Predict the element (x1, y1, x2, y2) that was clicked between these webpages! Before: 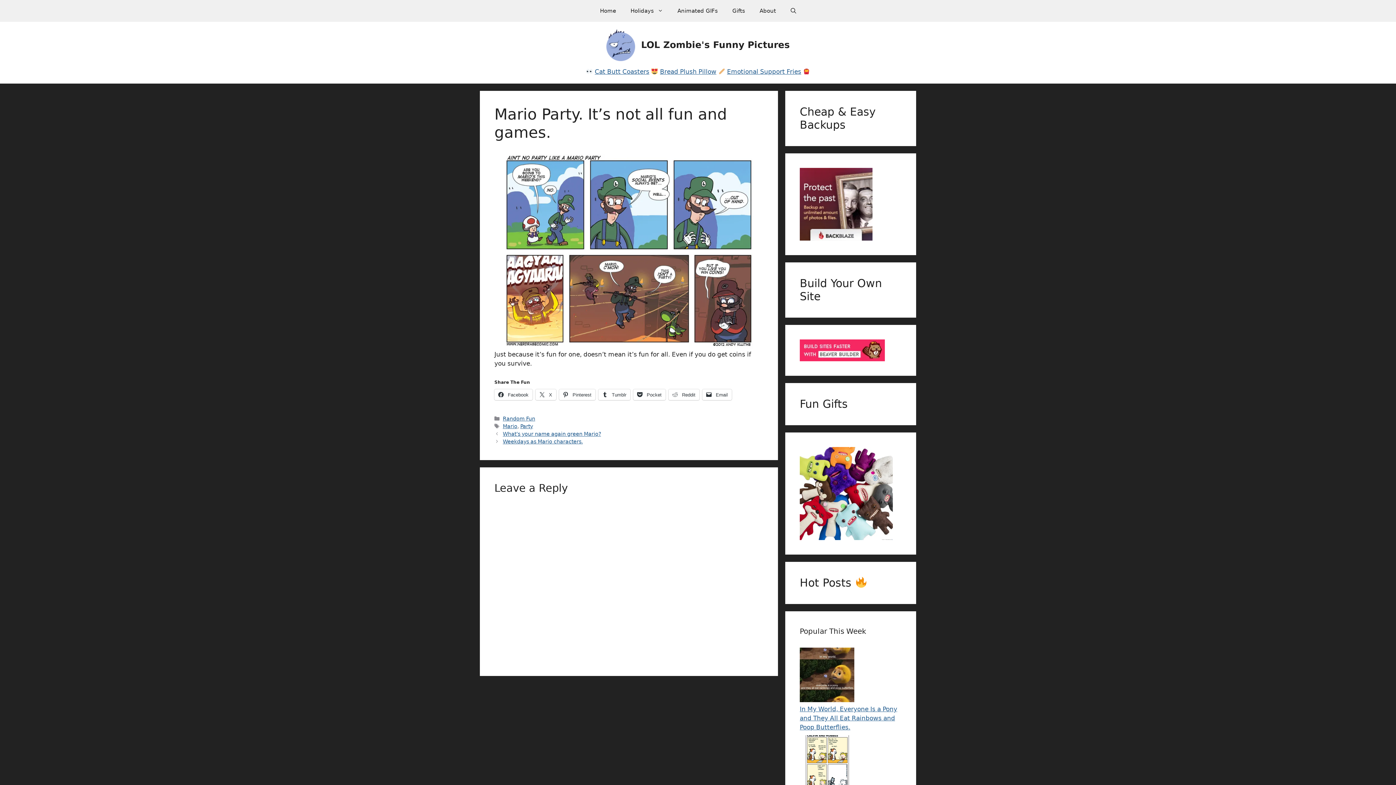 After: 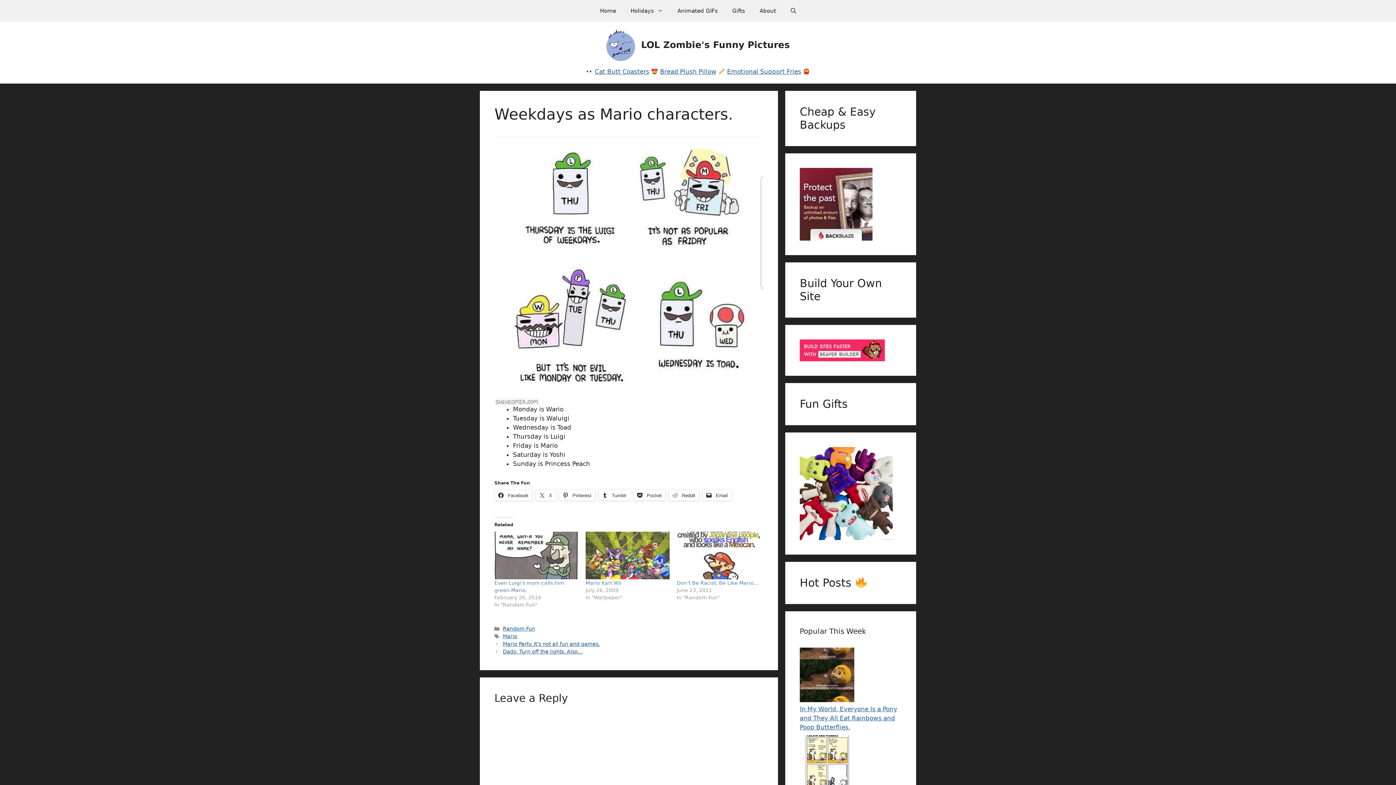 Action: label: Weekdays as Mario characters. bbox: (502, 438, 582, 444)